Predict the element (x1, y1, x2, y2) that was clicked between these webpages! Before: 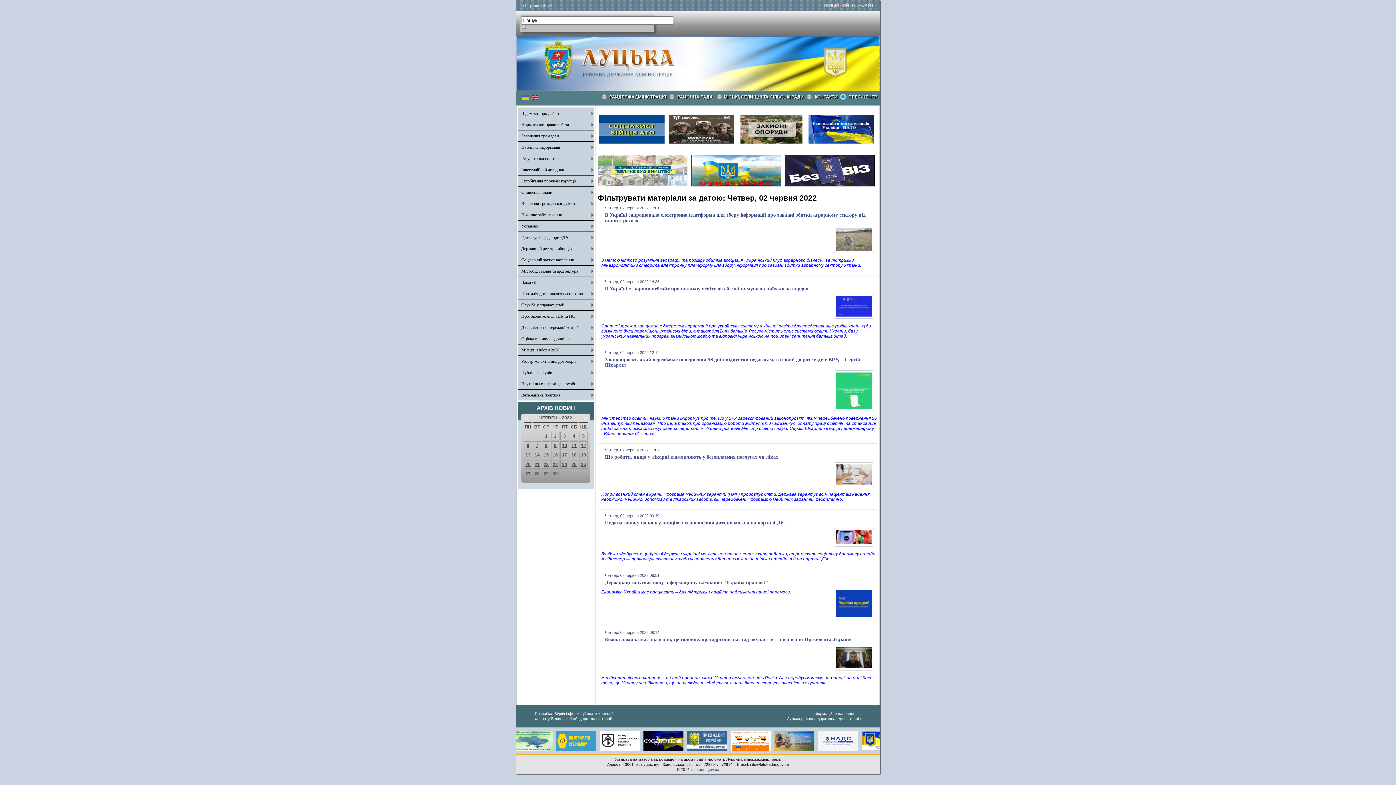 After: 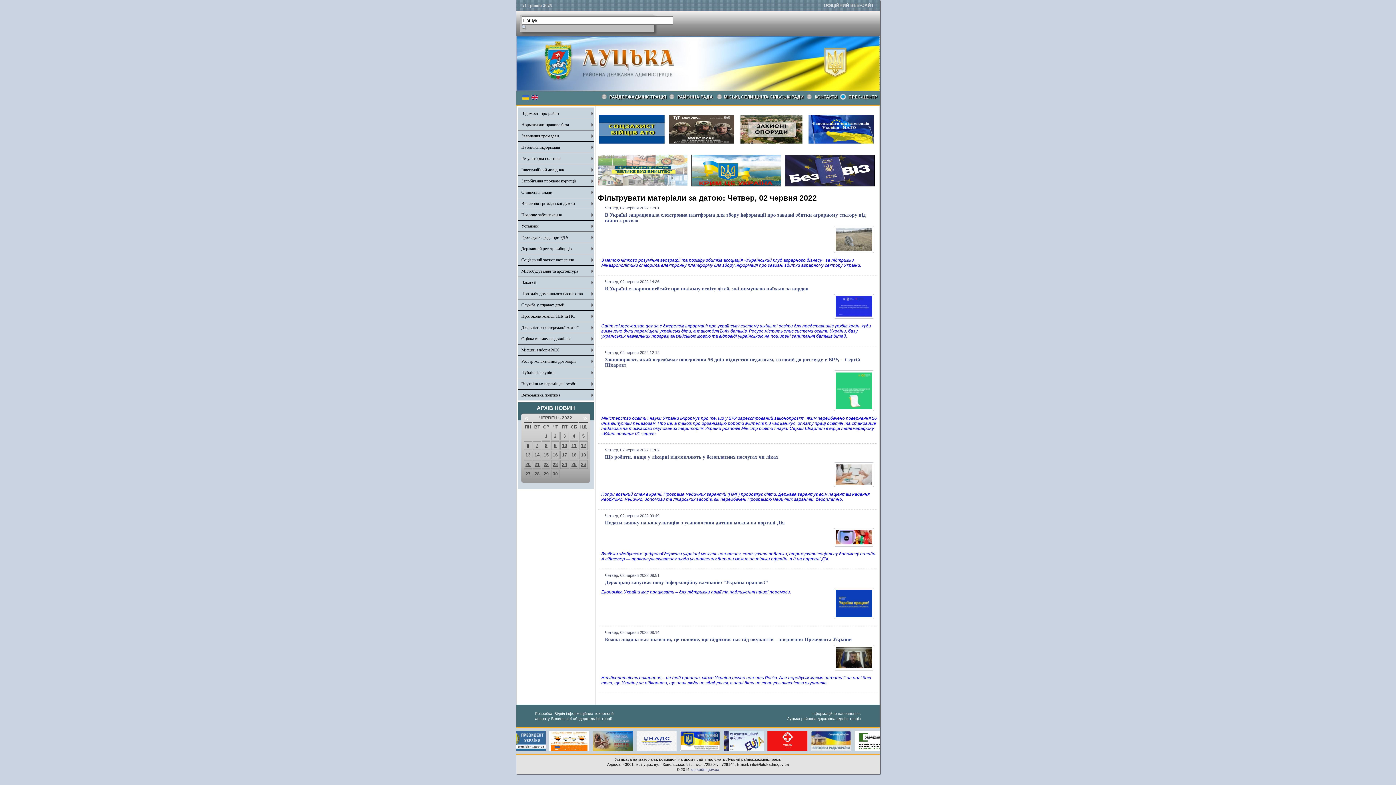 Action: bbox: (716, 731, 759, 736)